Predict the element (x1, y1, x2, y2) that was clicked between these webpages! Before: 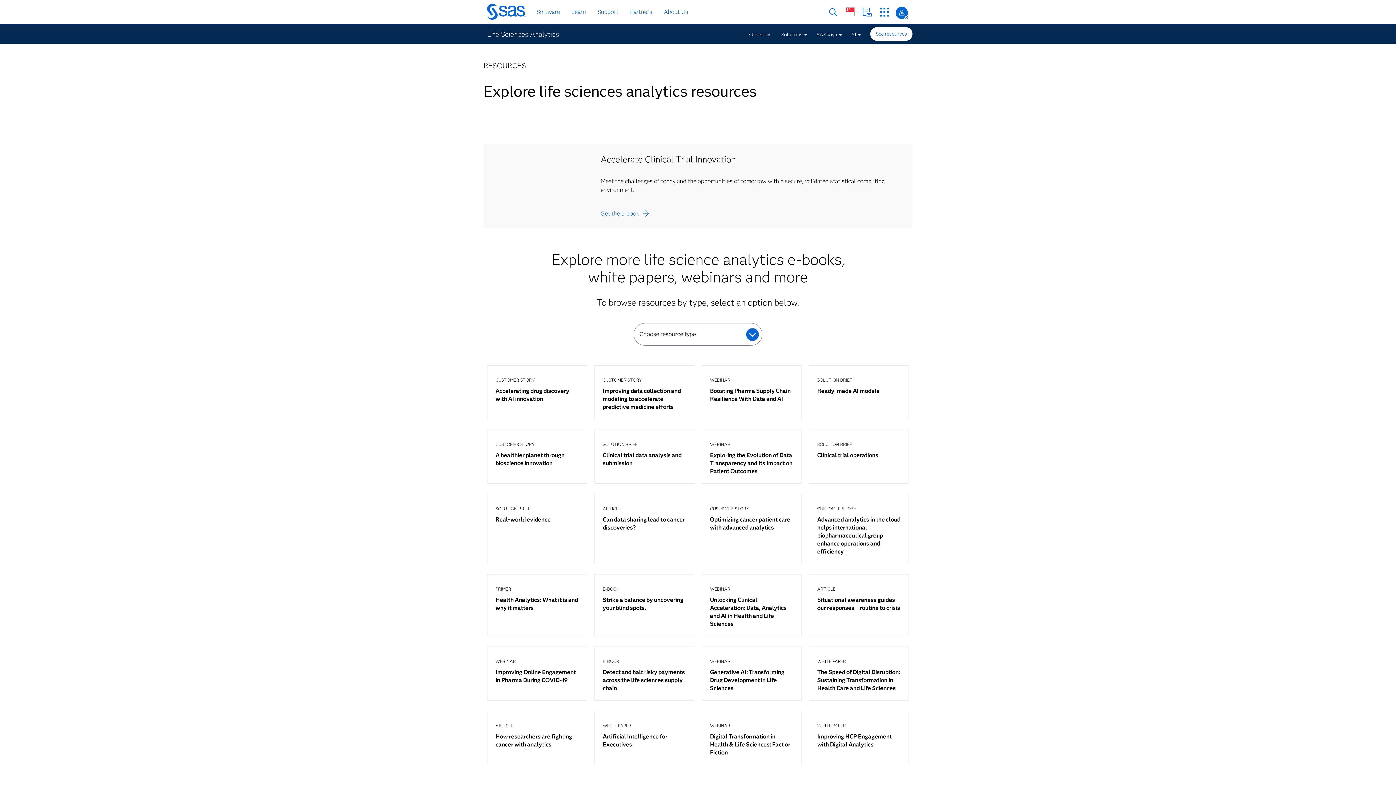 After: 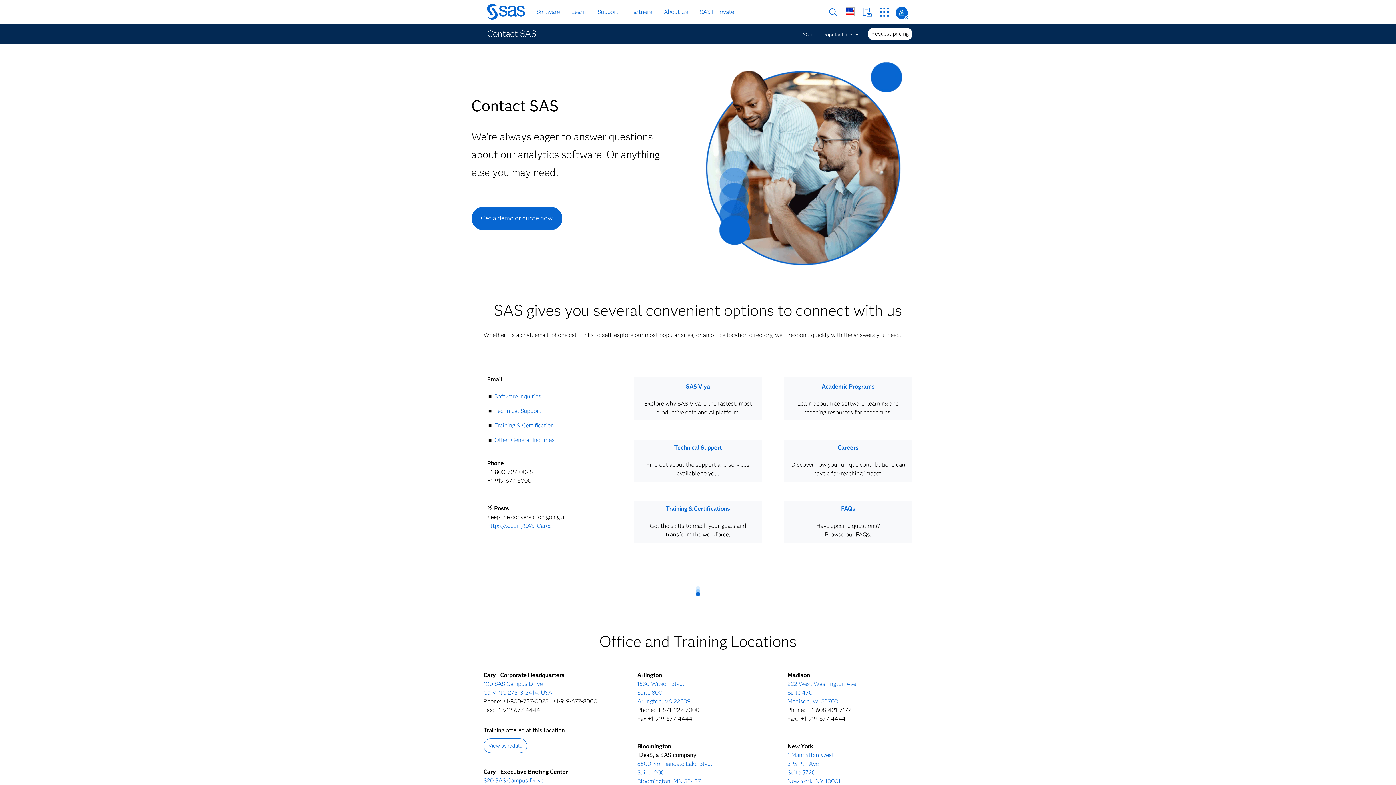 Action: label: Contact Us bbox: (862, 7, 872, 16)